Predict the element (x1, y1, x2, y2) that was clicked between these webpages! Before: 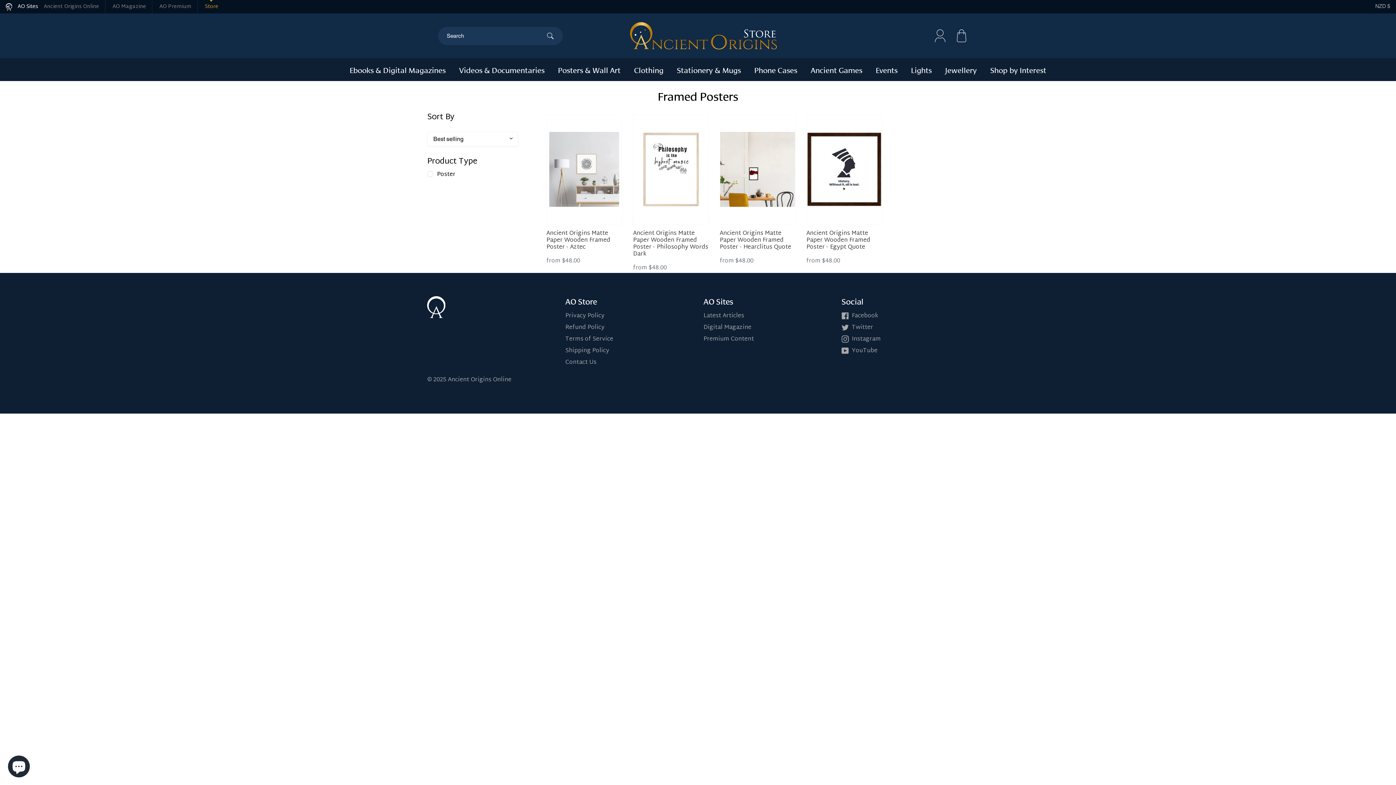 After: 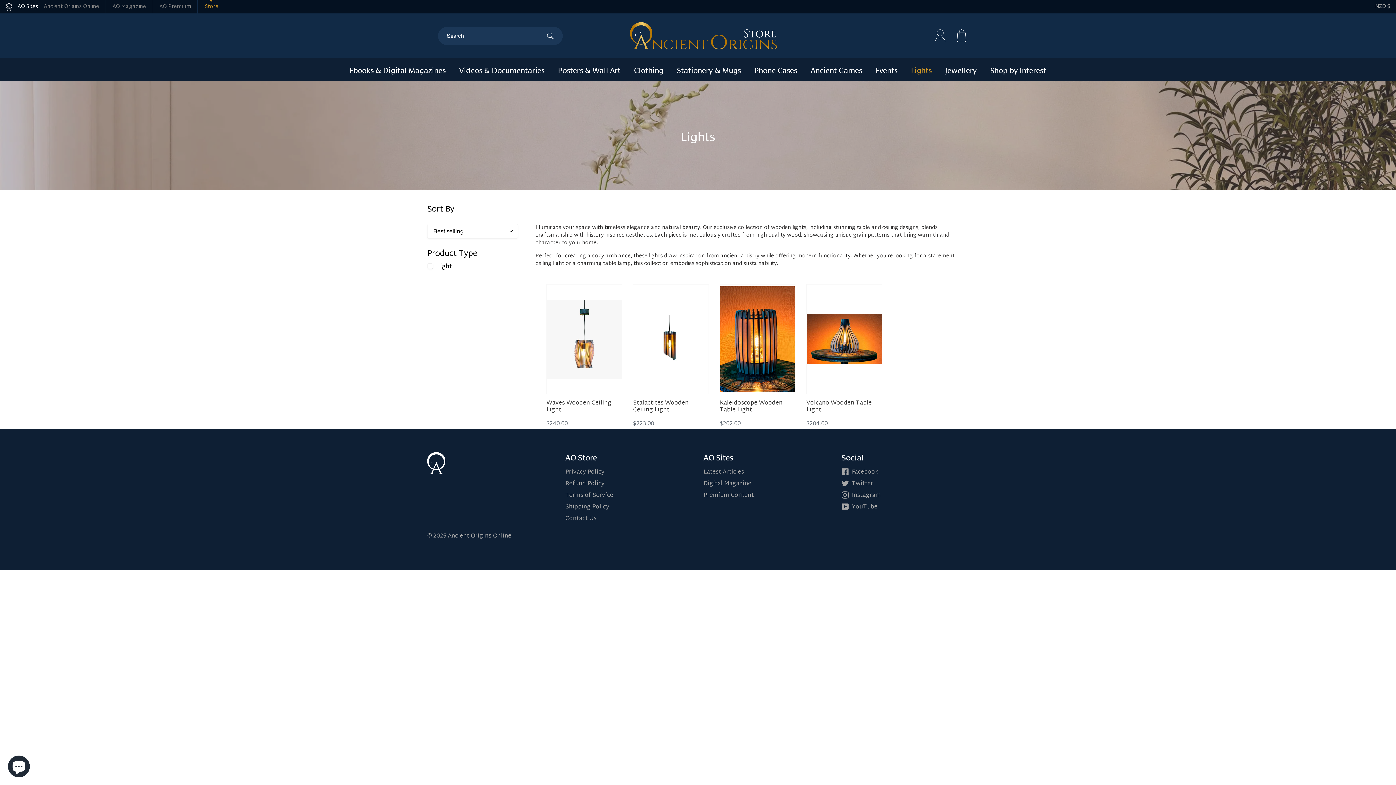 Action: bbox: (905, 58, 937, 81) label: Lights